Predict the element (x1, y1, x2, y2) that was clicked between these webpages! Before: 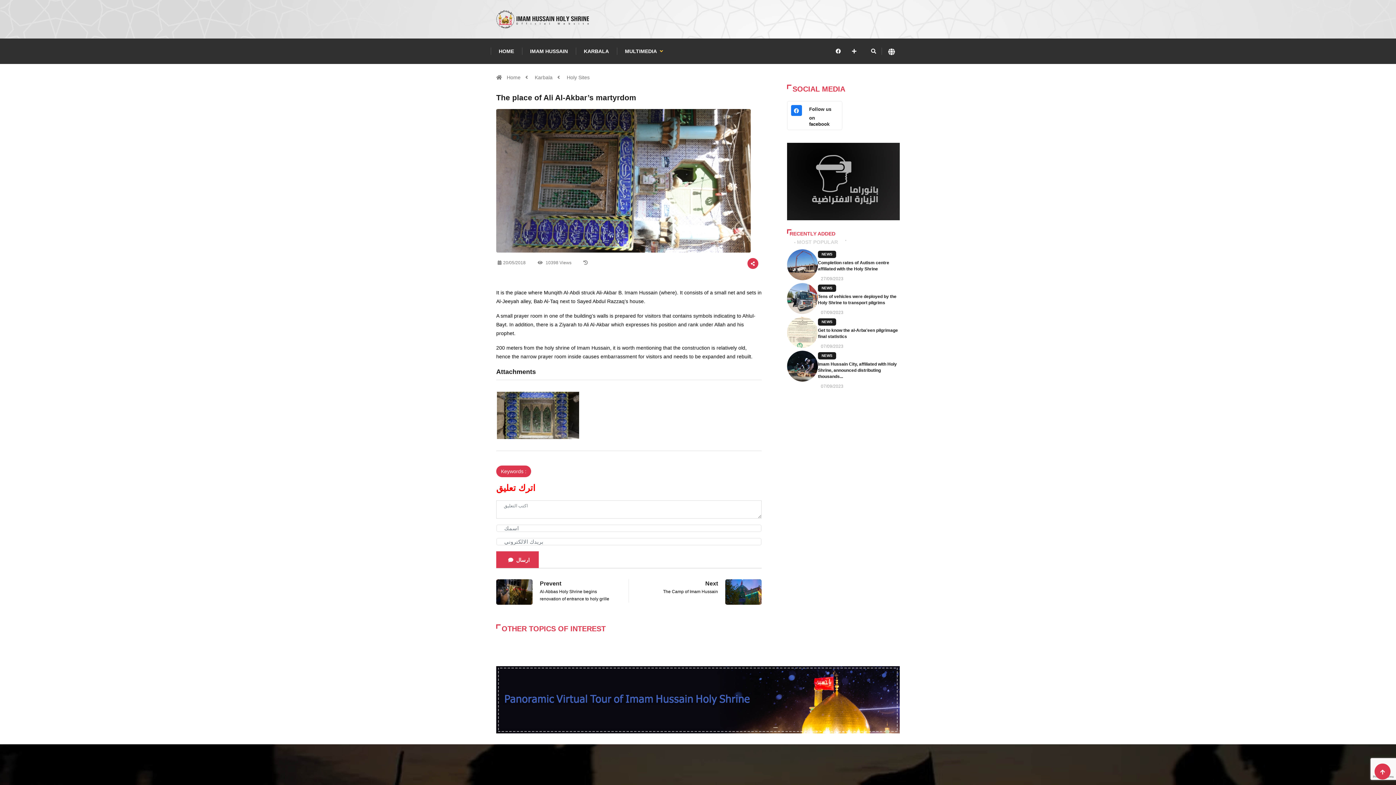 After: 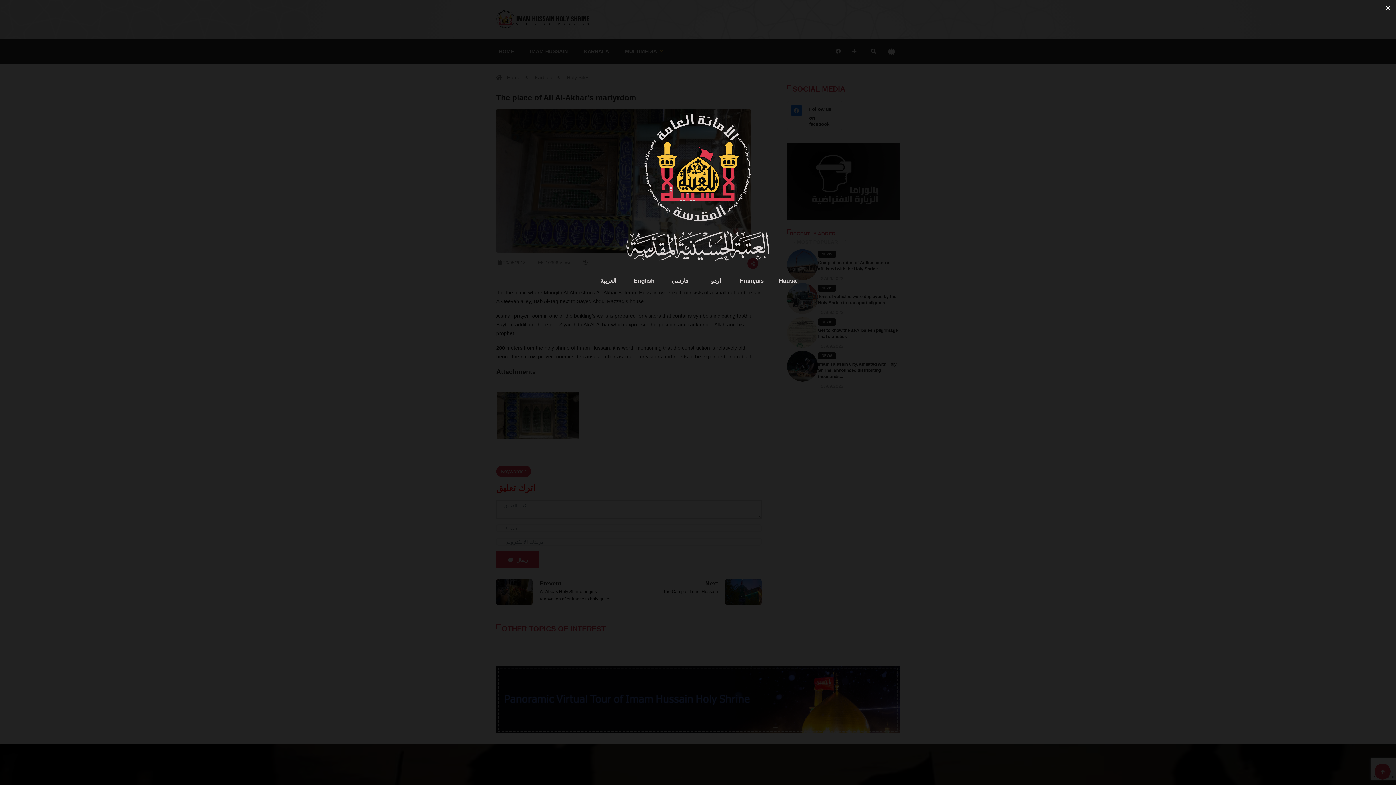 Action: bbox: (883, 47, 900, 55) label: lang